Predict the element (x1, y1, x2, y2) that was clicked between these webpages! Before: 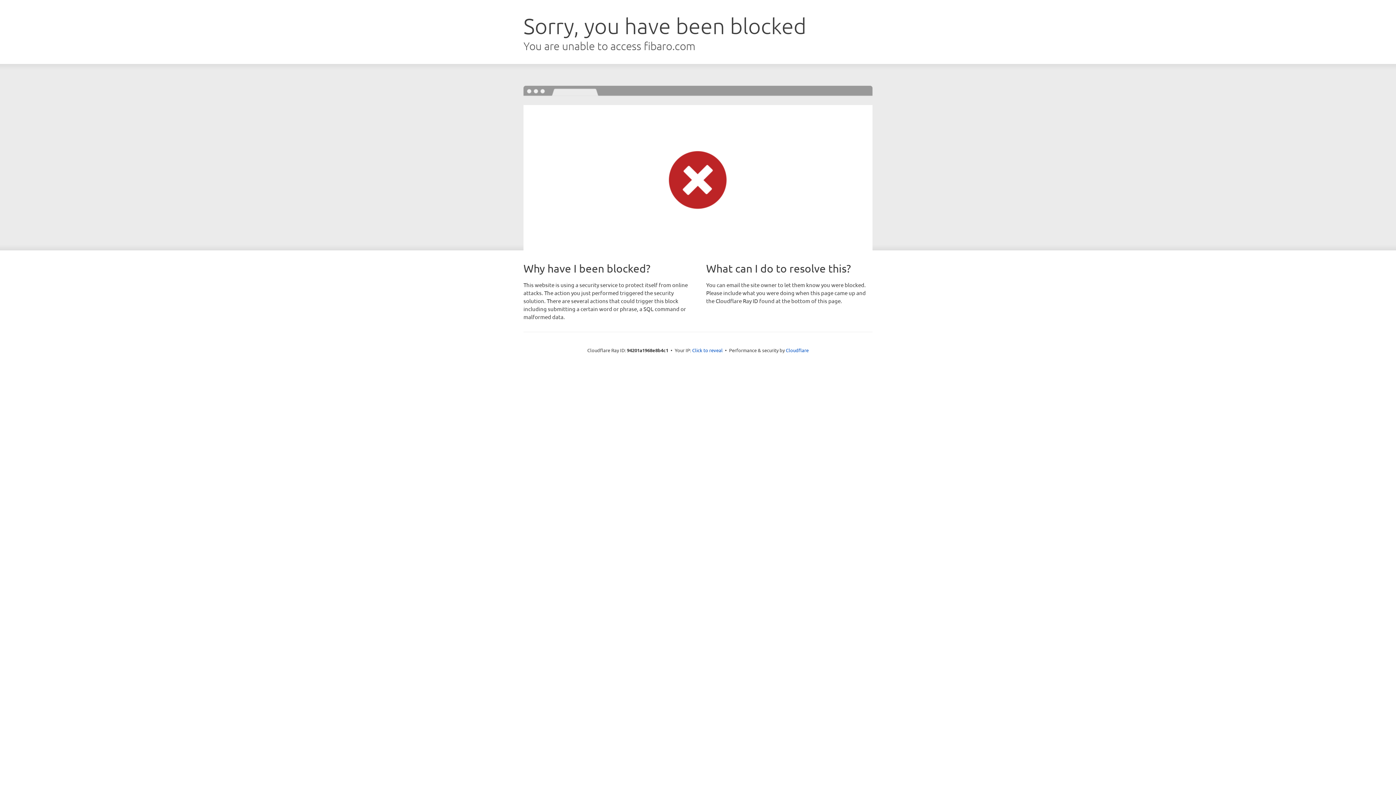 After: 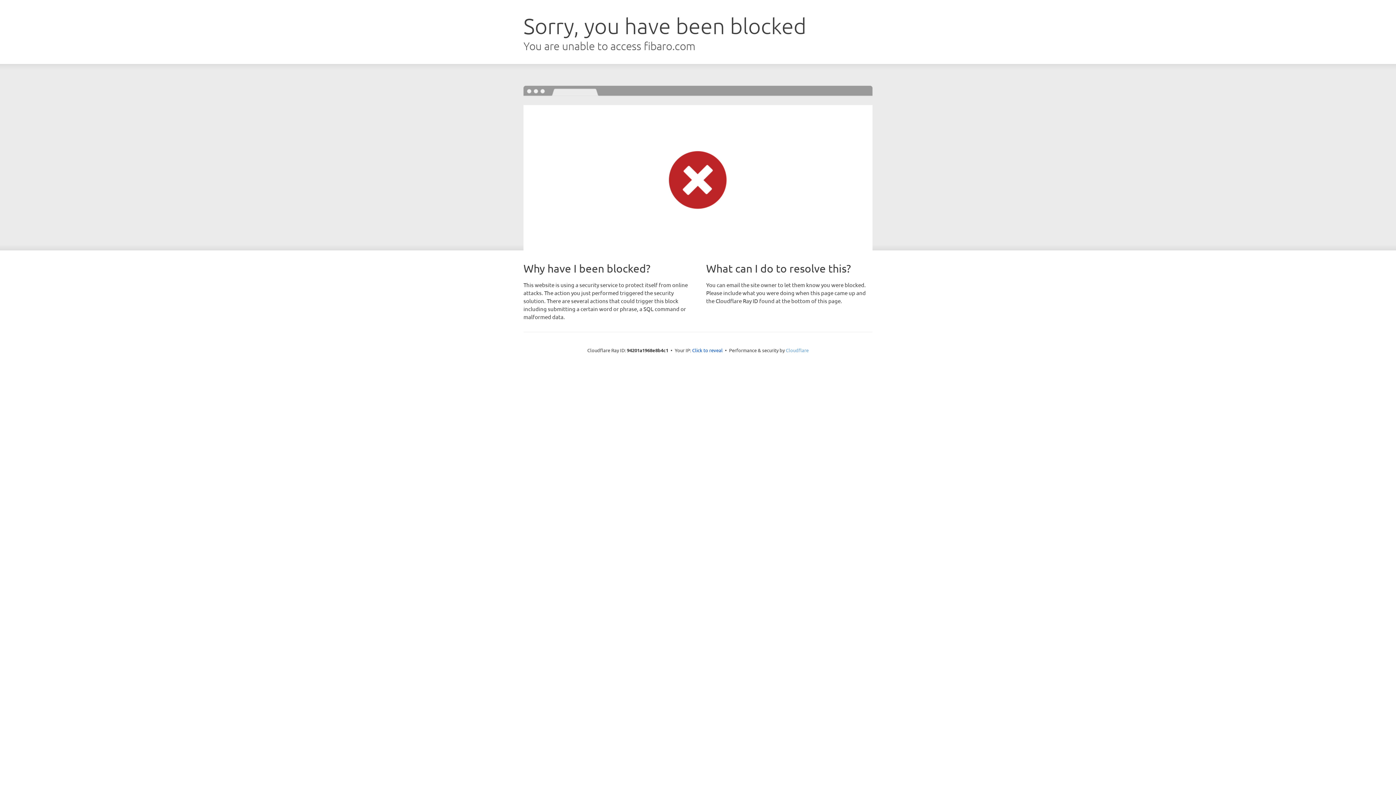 Action: label: Cloudflare bbox: (786, 347, 808, 353)